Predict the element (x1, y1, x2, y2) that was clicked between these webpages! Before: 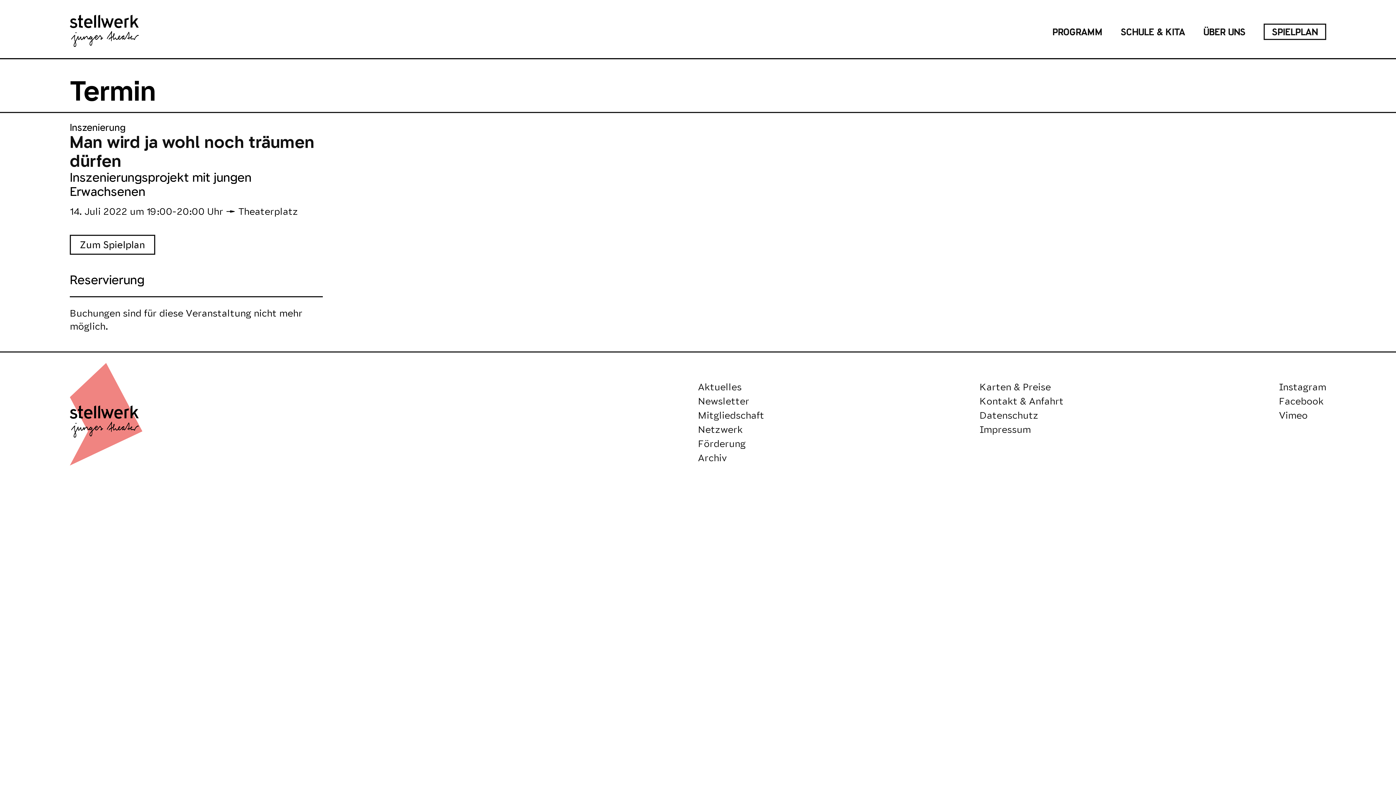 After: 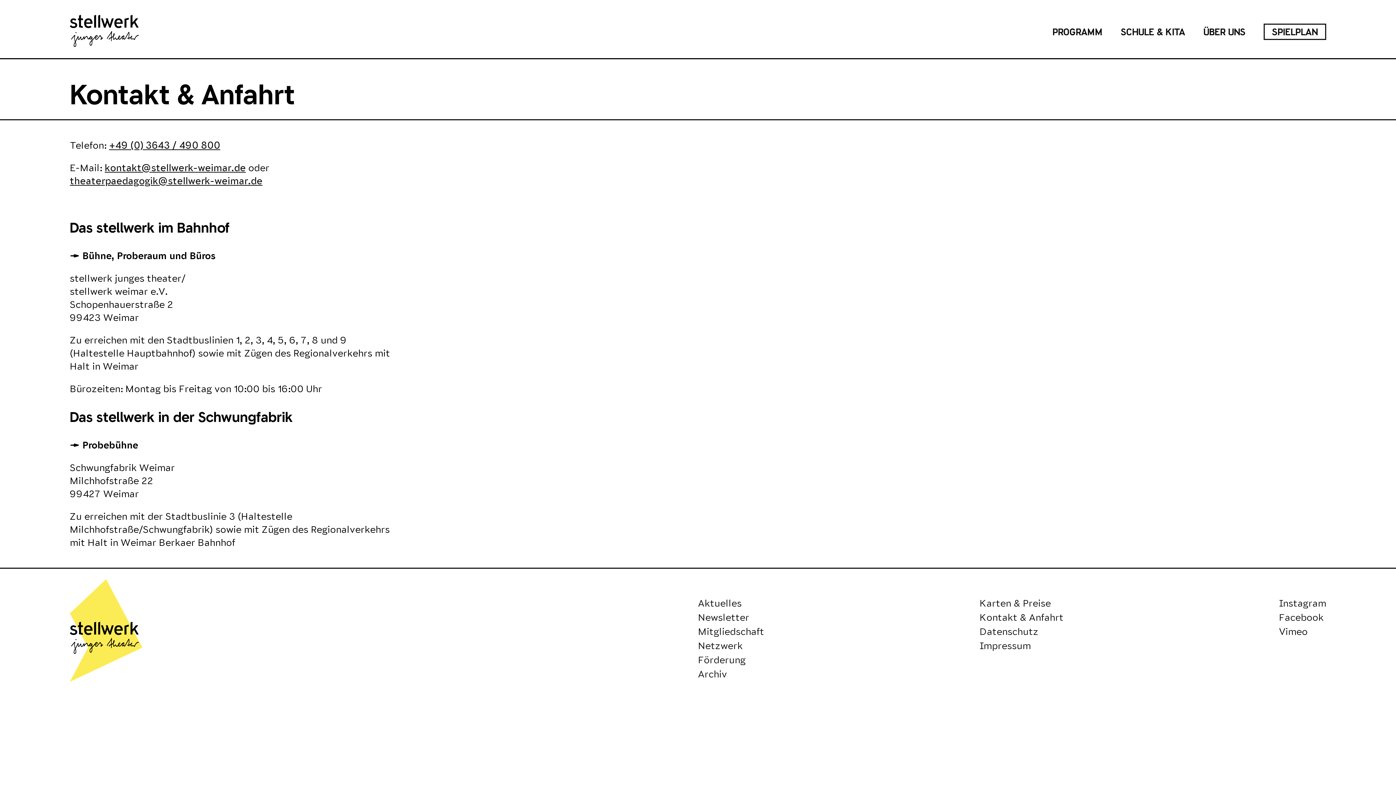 Action: label: Kontakt & Anfahrt bbox: (979, 396, 1063, 406)